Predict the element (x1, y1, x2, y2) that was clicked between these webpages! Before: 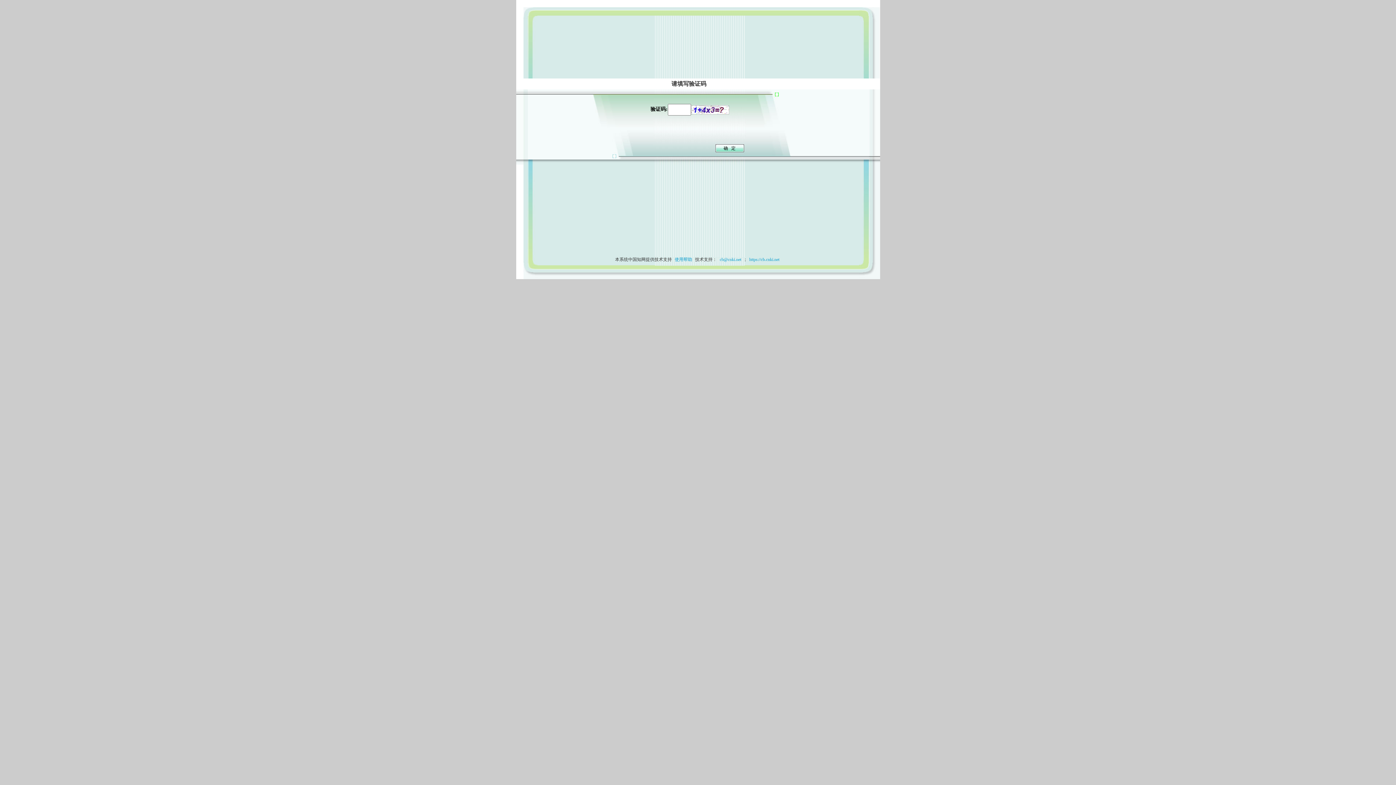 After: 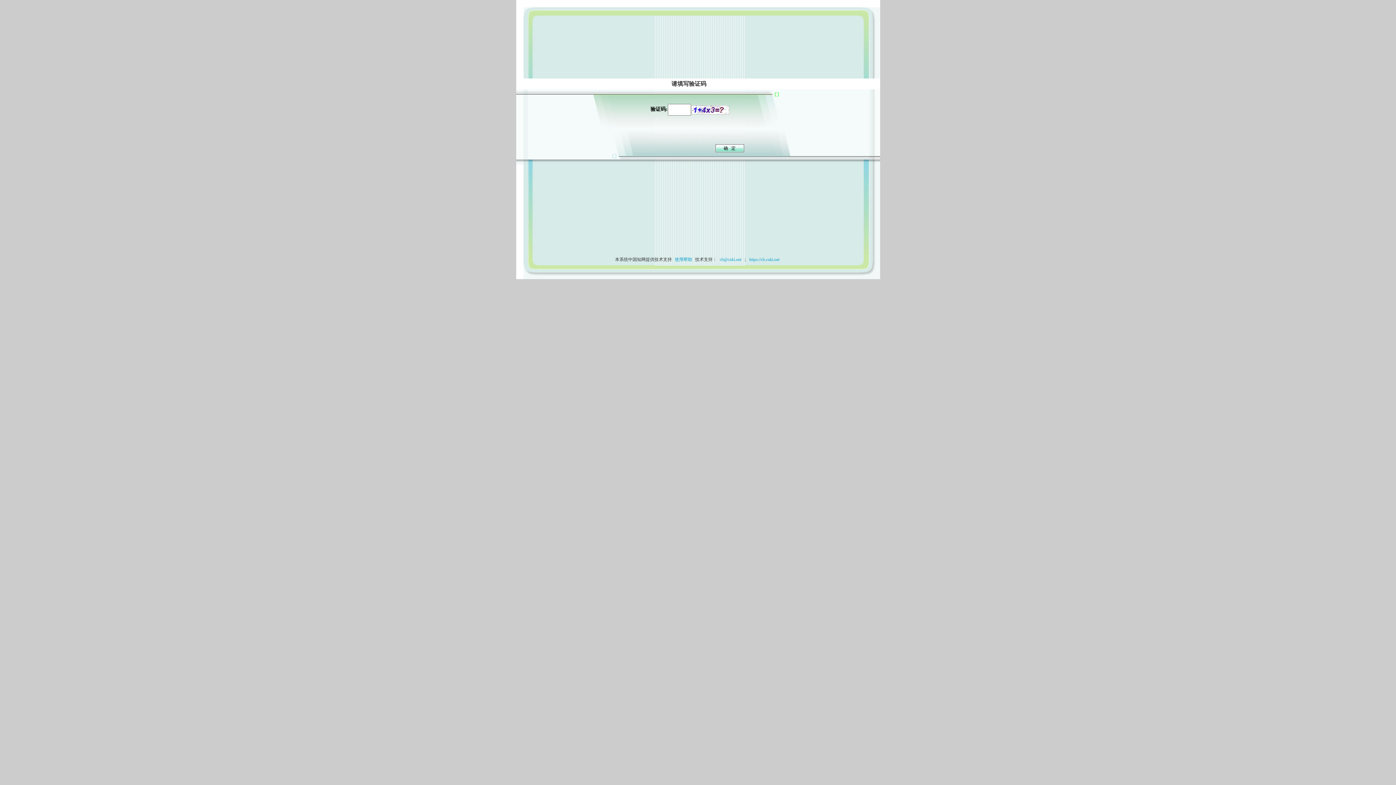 Action: bbox: (673, 257, 694, 262) label: 使用帮助